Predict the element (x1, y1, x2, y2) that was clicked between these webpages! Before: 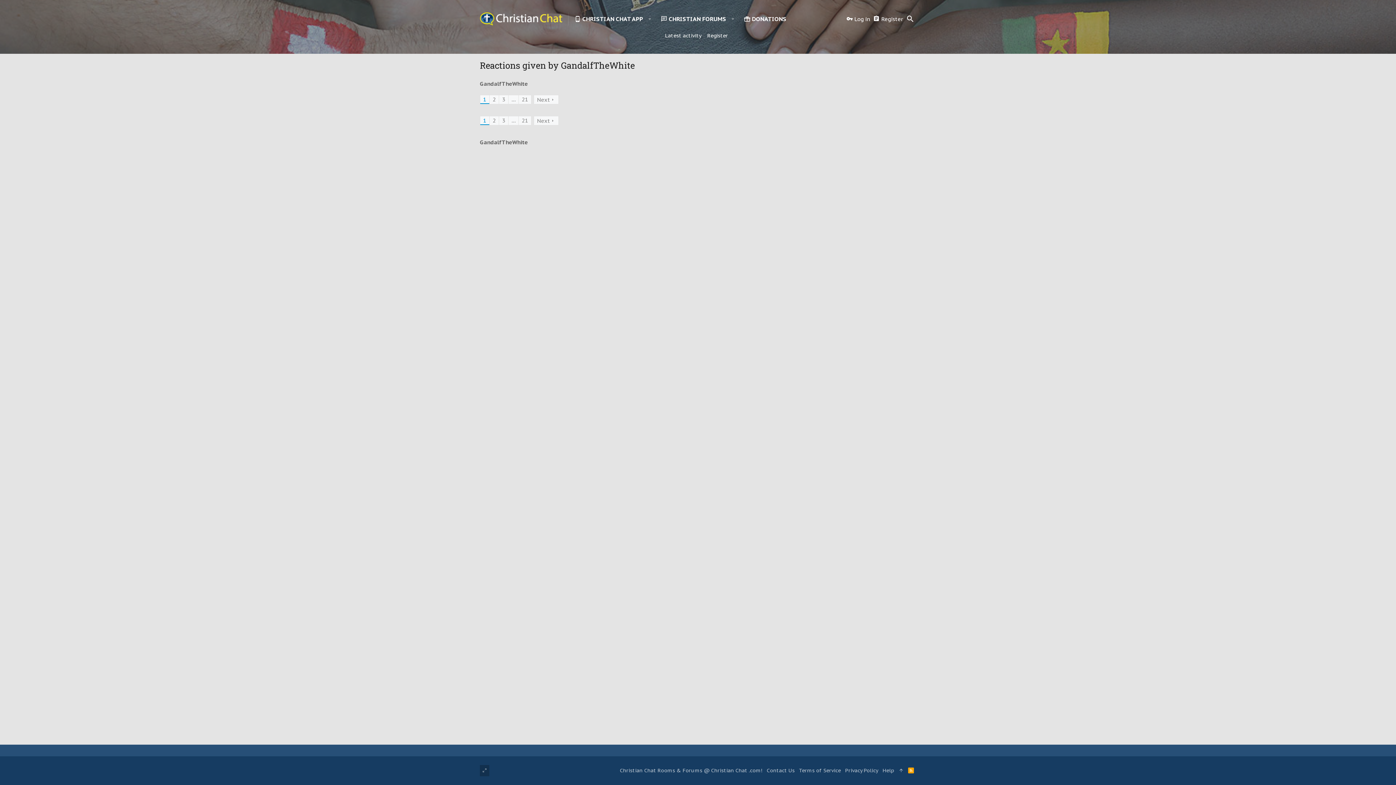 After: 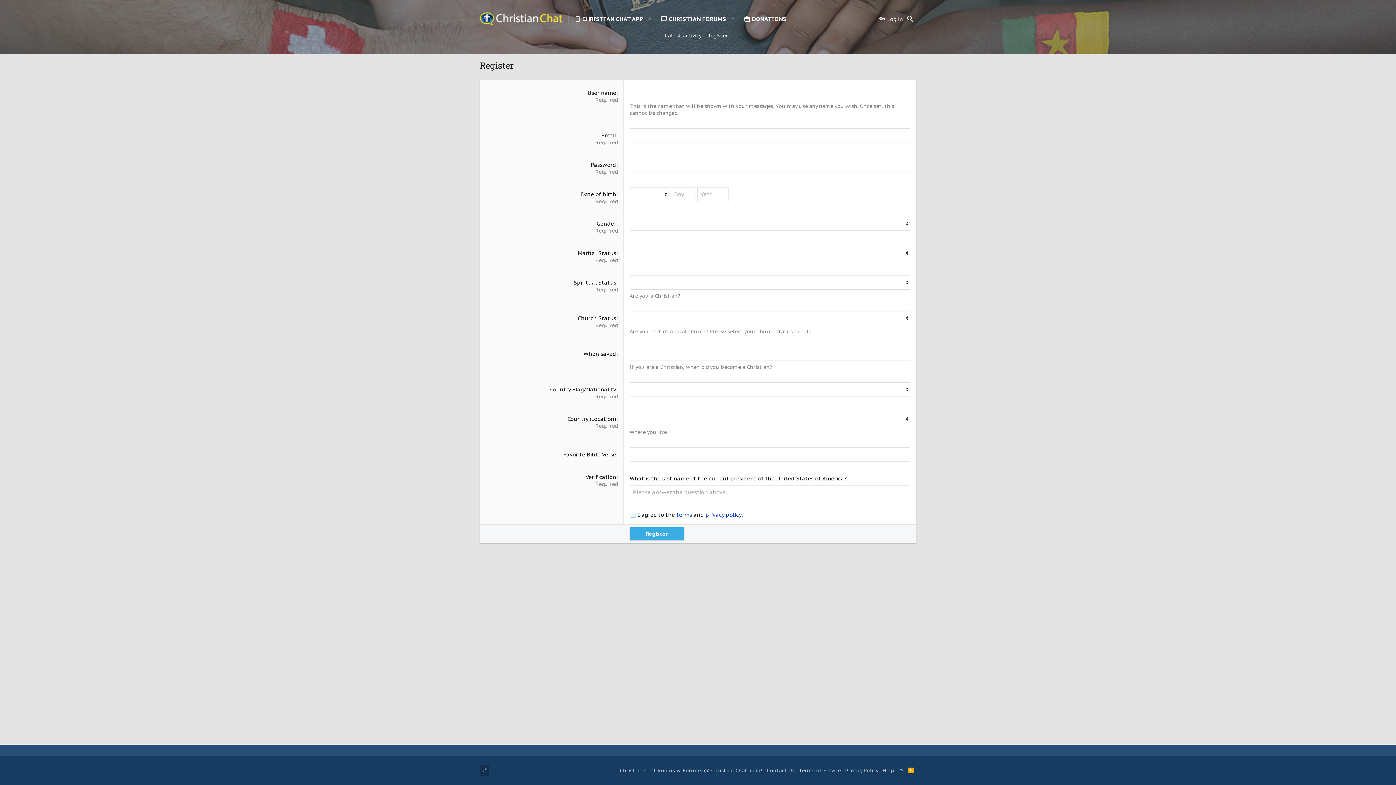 Action: bbox: (704, 31, 731, 39) label: Register